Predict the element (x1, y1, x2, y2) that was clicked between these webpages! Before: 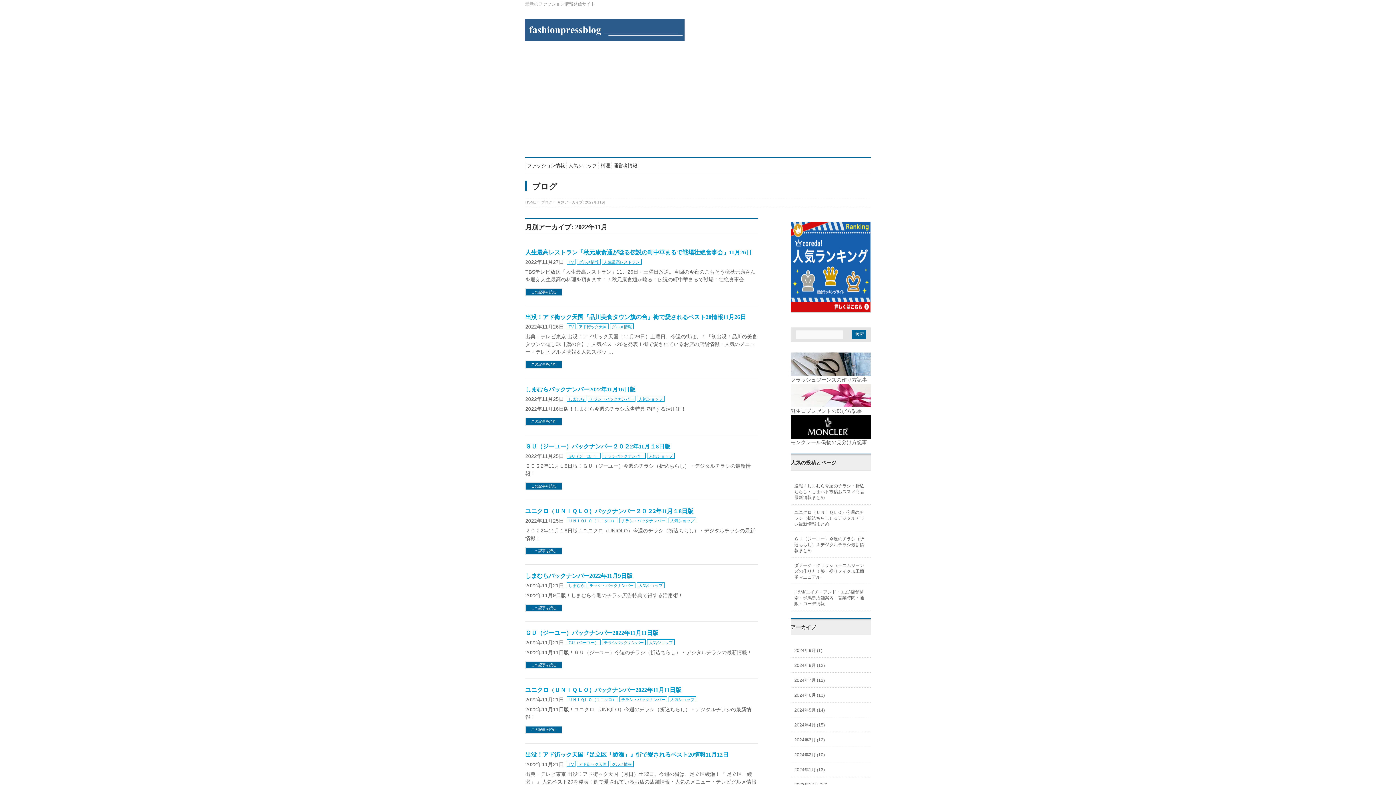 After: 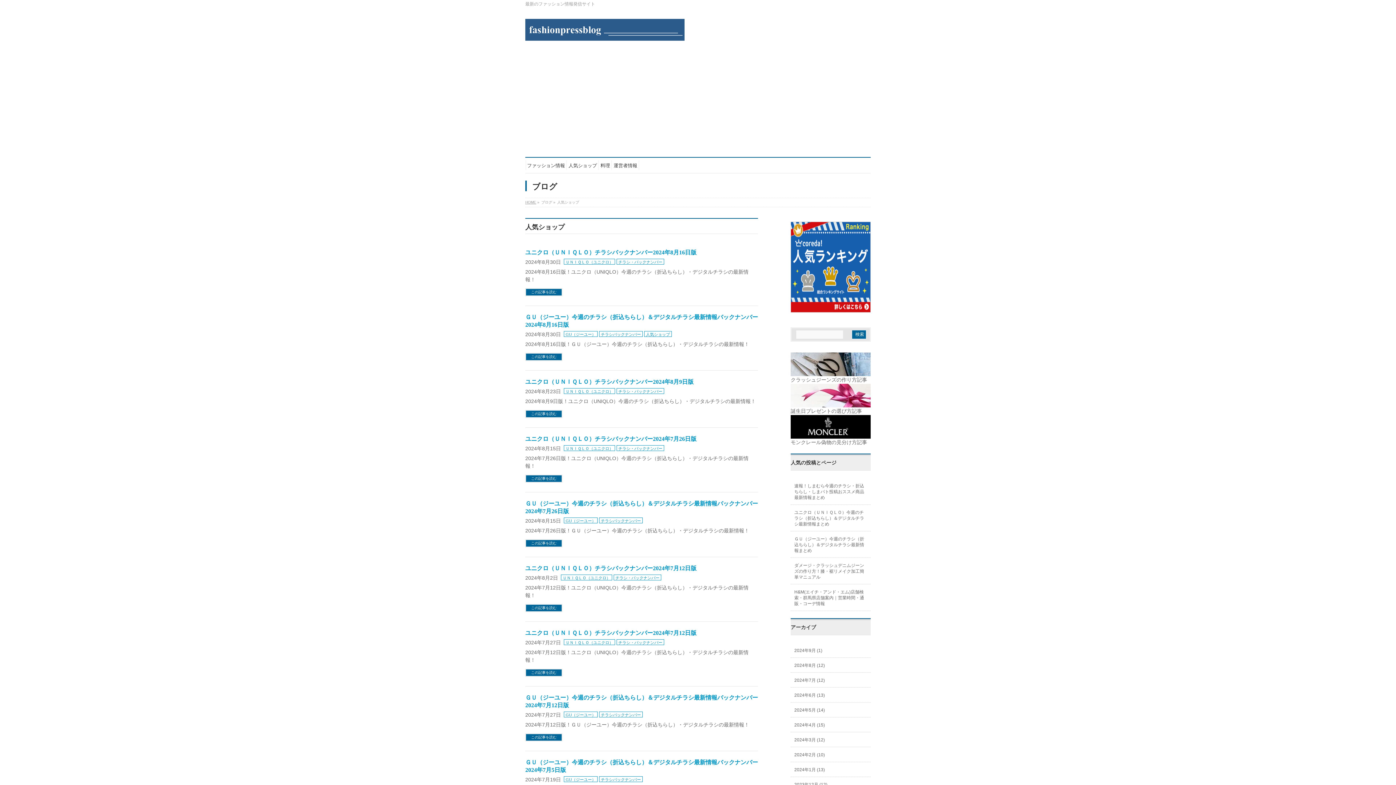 Action: label: 人気ショップ bbox: (647, 639, 674, 645)